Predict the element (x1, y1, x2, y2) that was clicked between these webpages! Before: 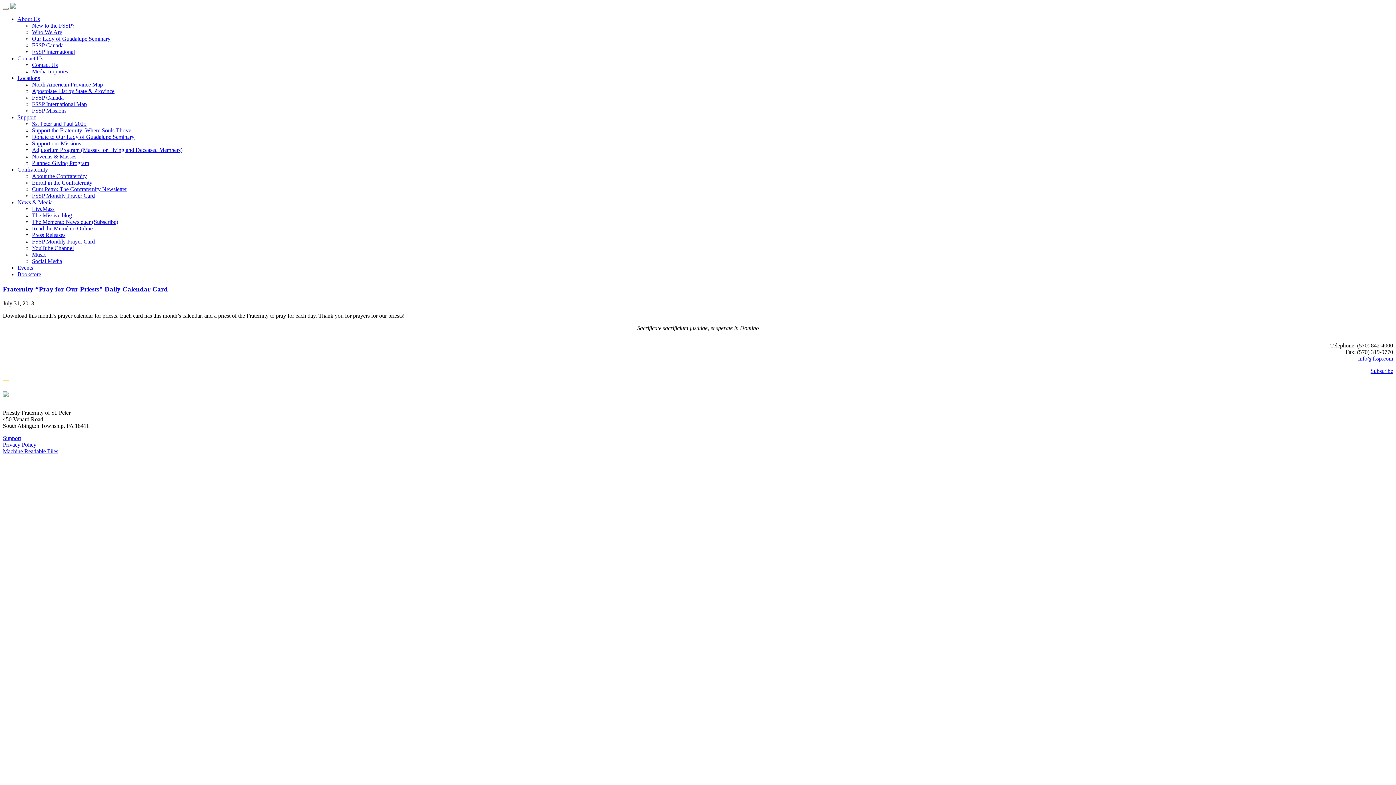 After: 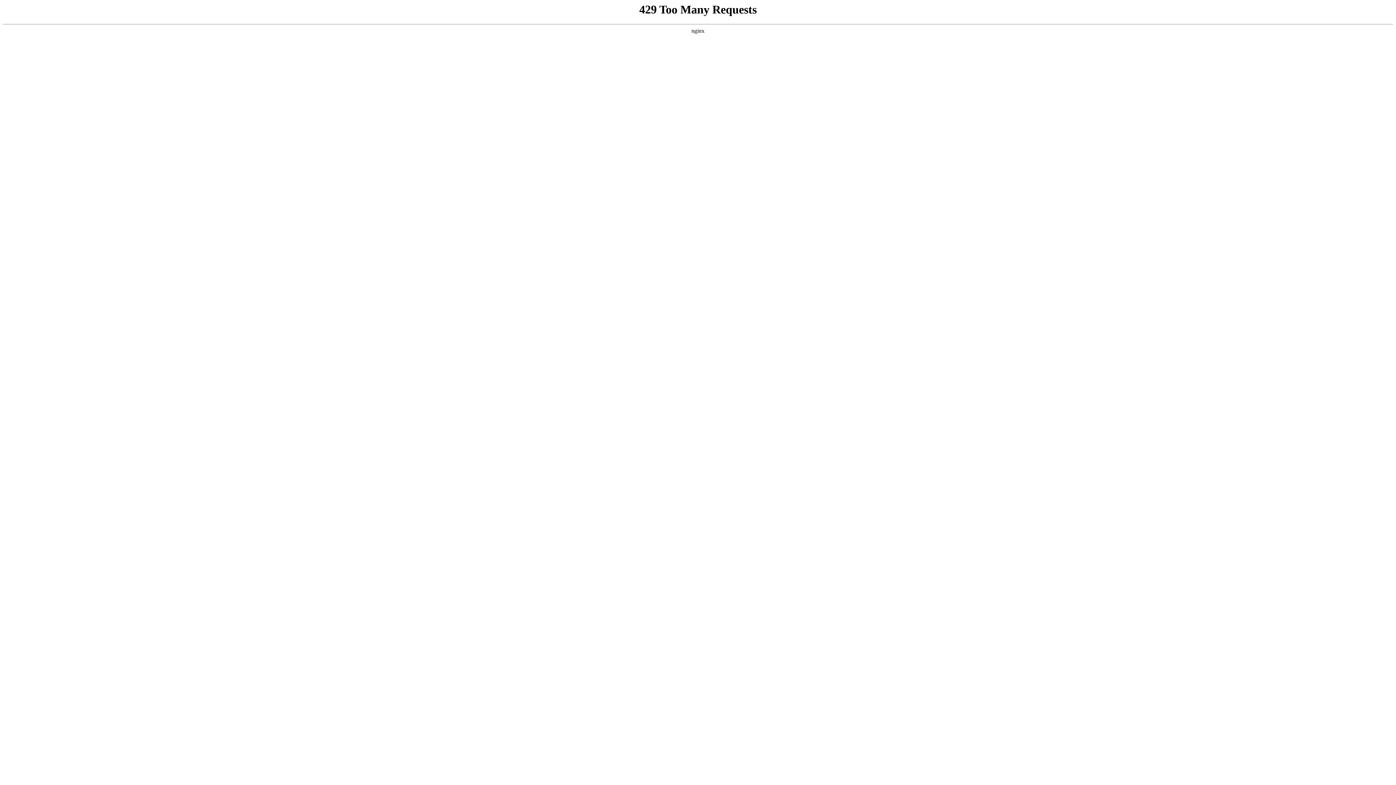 Action: label: The Meménto Newsletter (Subscribe) bbox: (32, 218, 118, 225)